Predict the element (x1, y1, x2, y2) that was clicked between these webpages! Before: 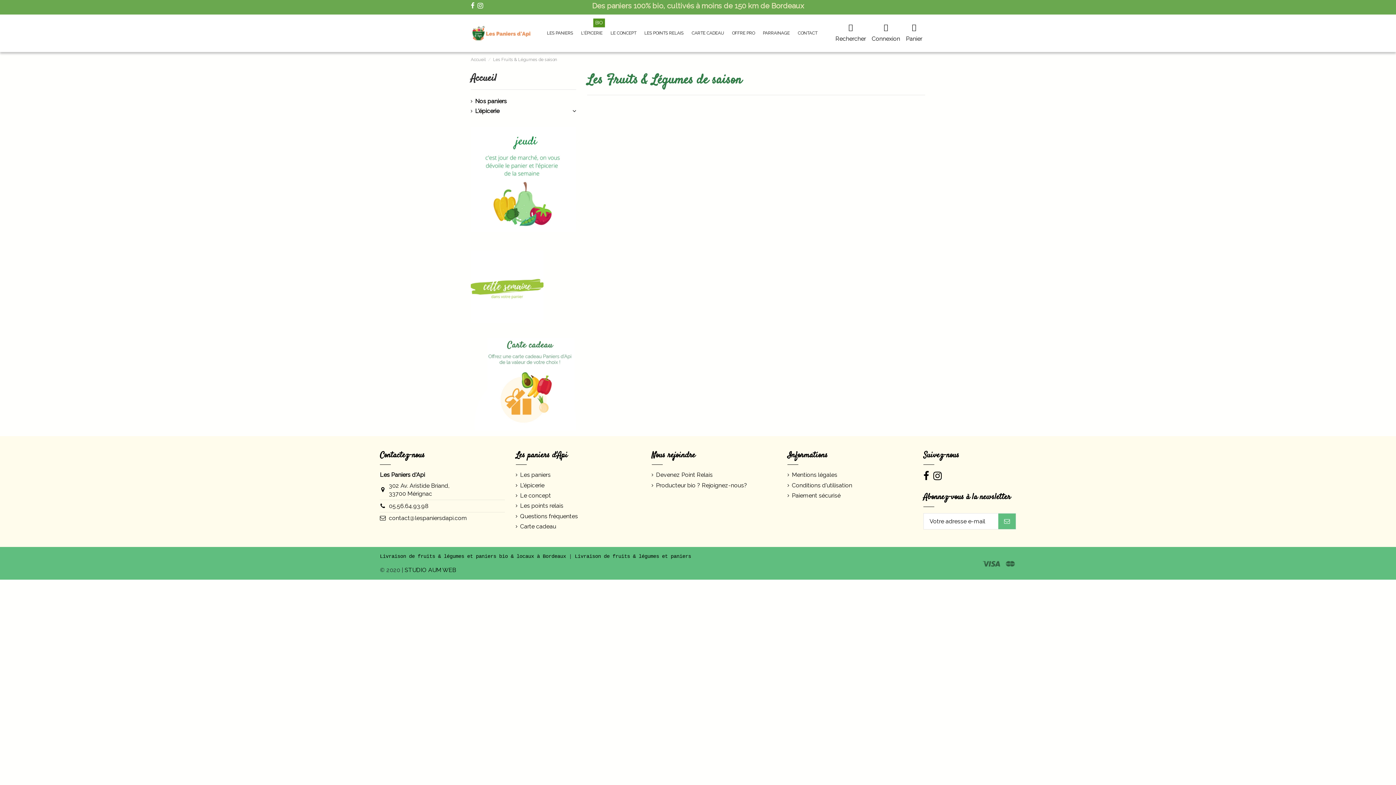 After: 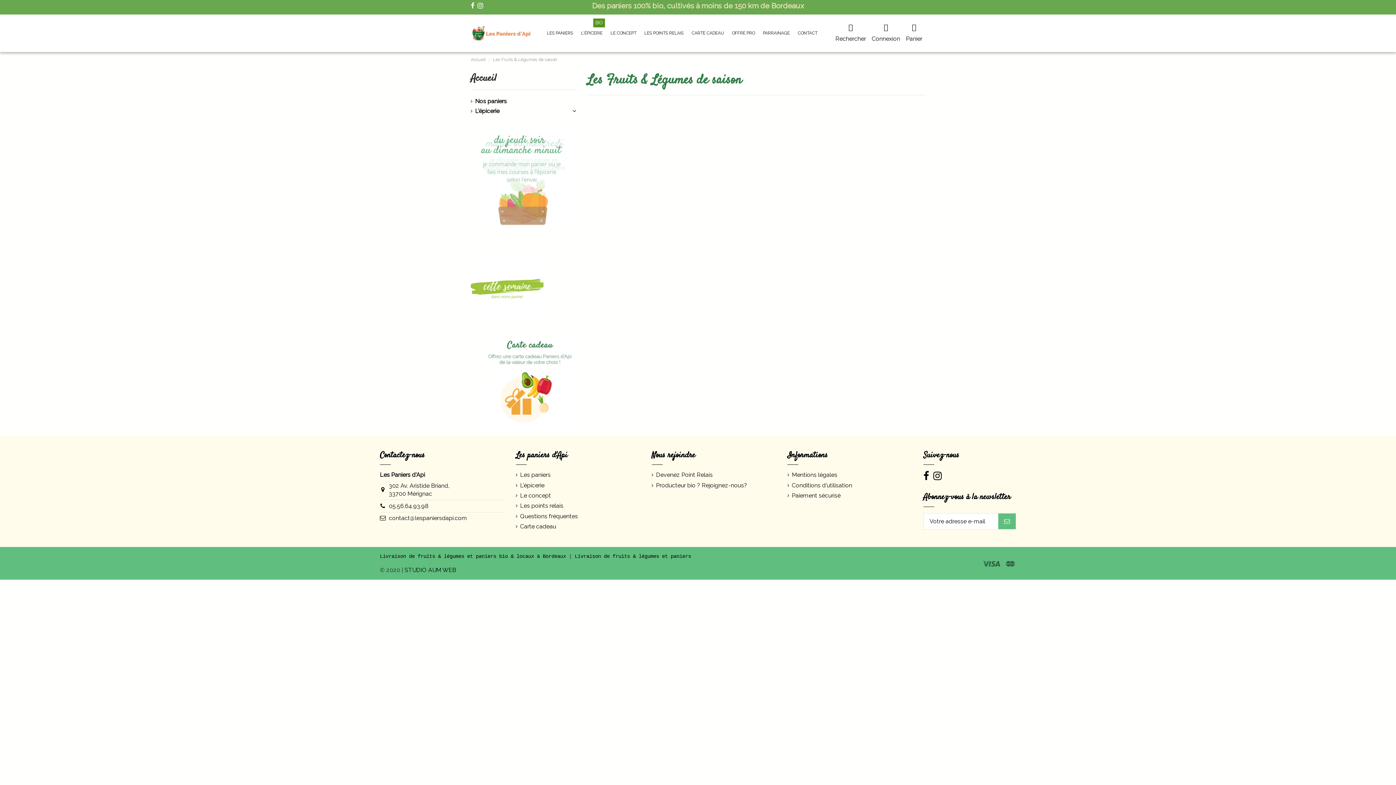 Action: bbox: (389, 514, 467, 521) label: contact@lespaniersdapi.com